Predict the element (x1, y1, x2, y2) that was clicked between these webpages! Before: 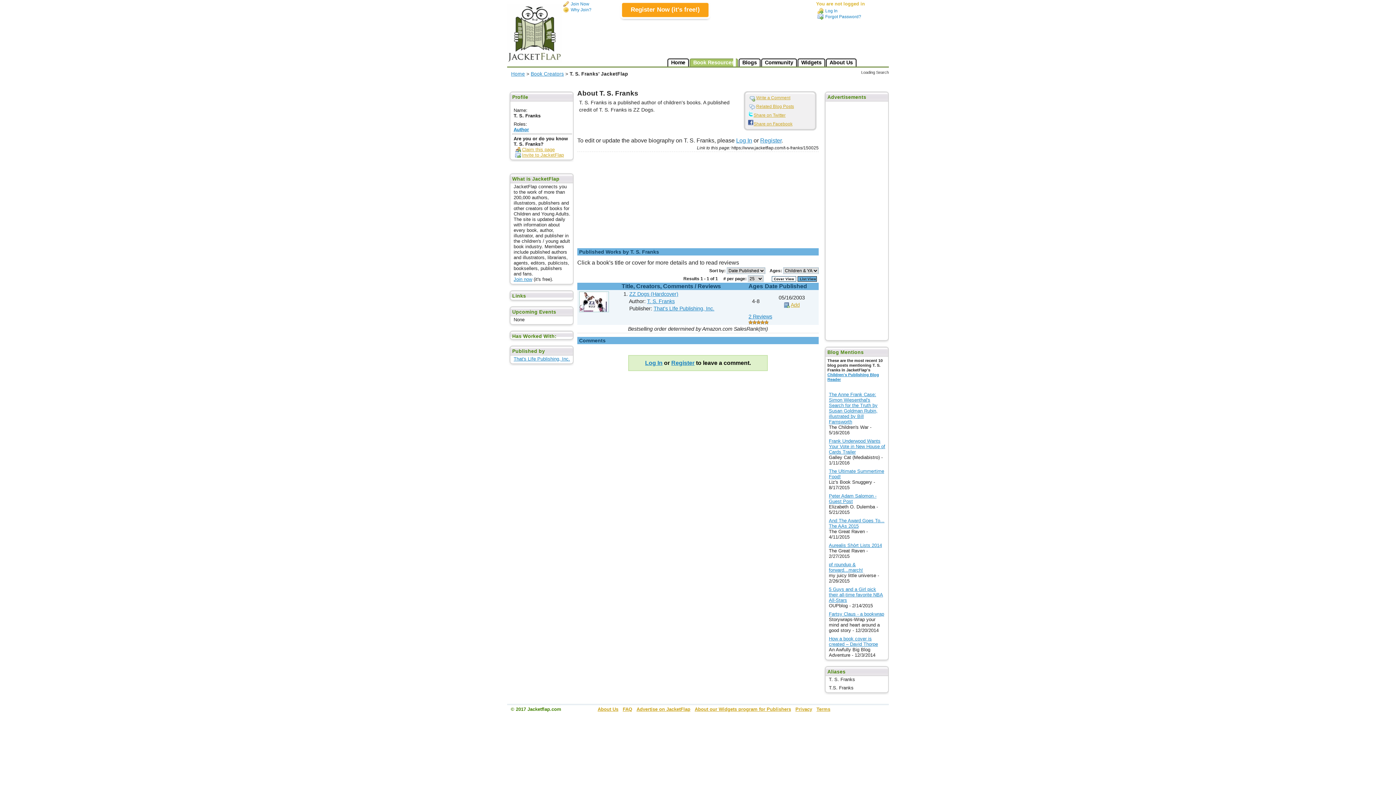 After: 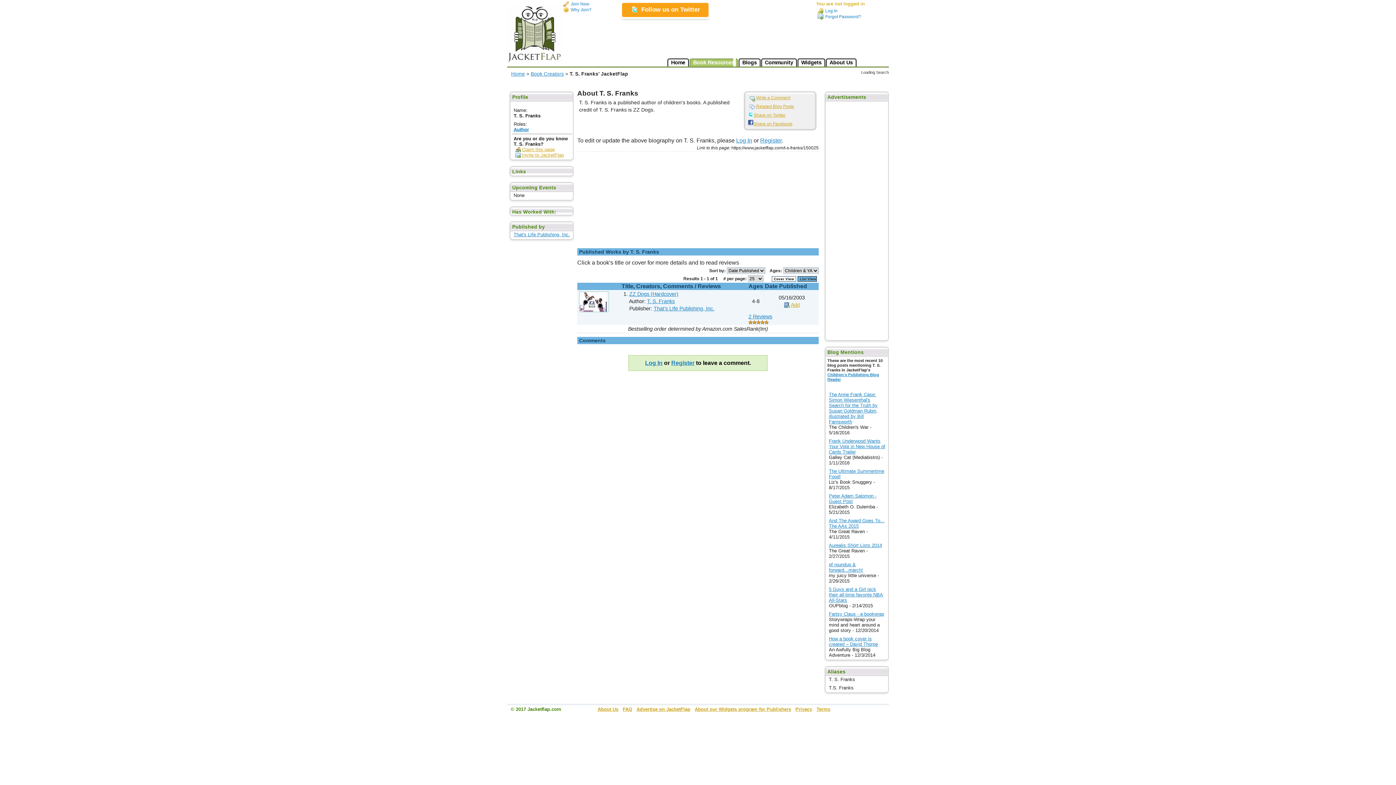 Action: bbox: (647, 298, 674, 304) label: T. S. Franks